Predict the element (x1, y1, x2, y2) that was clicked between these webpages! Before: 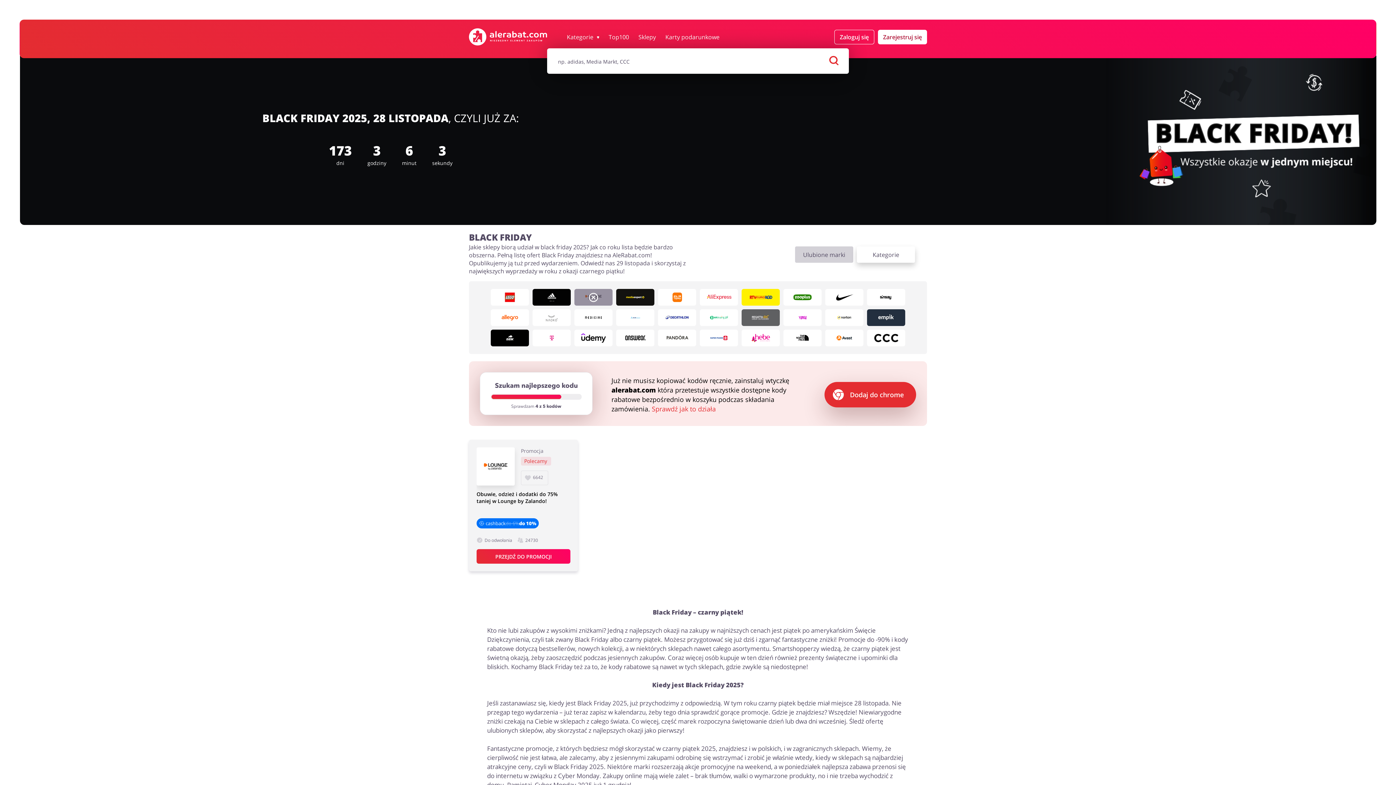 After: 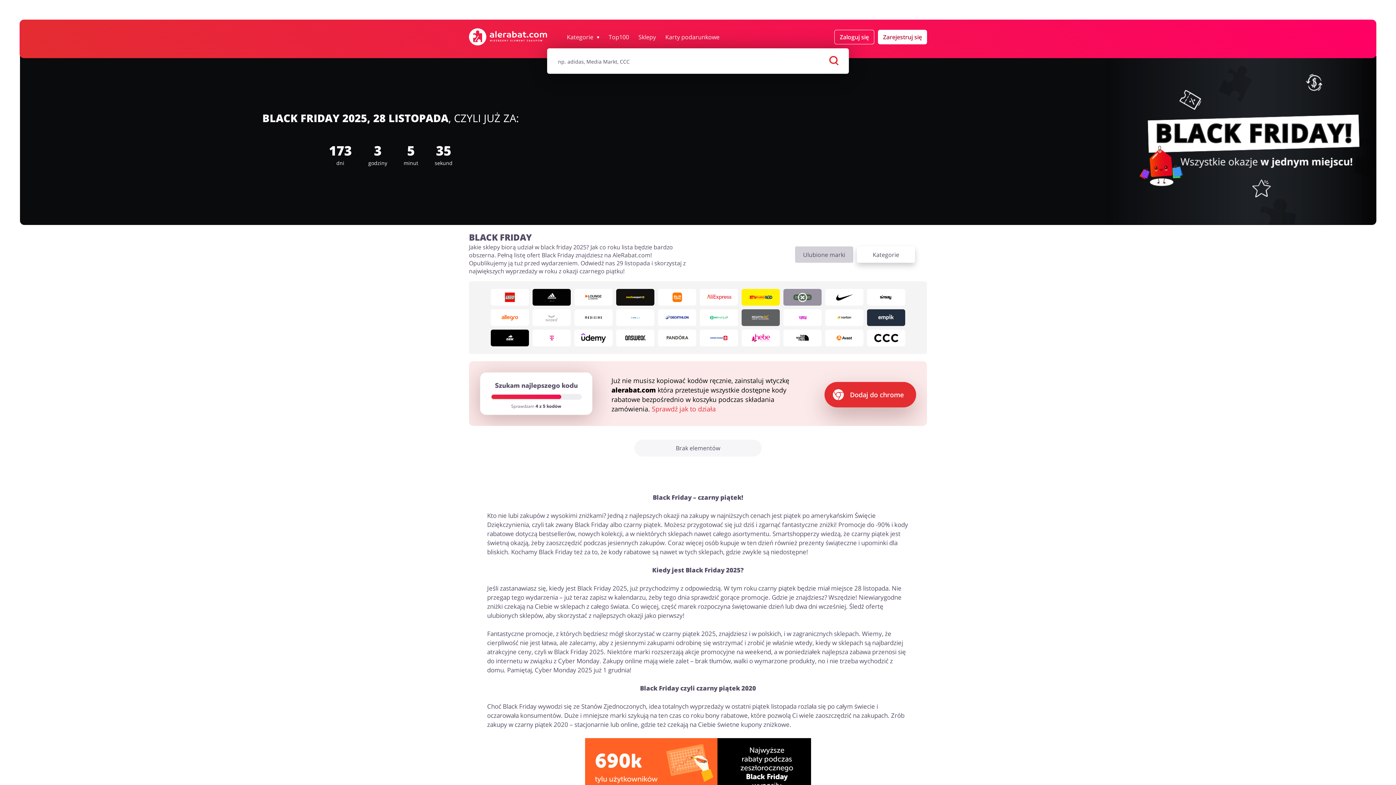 Action: bbox: (783, 289, 821, 305)